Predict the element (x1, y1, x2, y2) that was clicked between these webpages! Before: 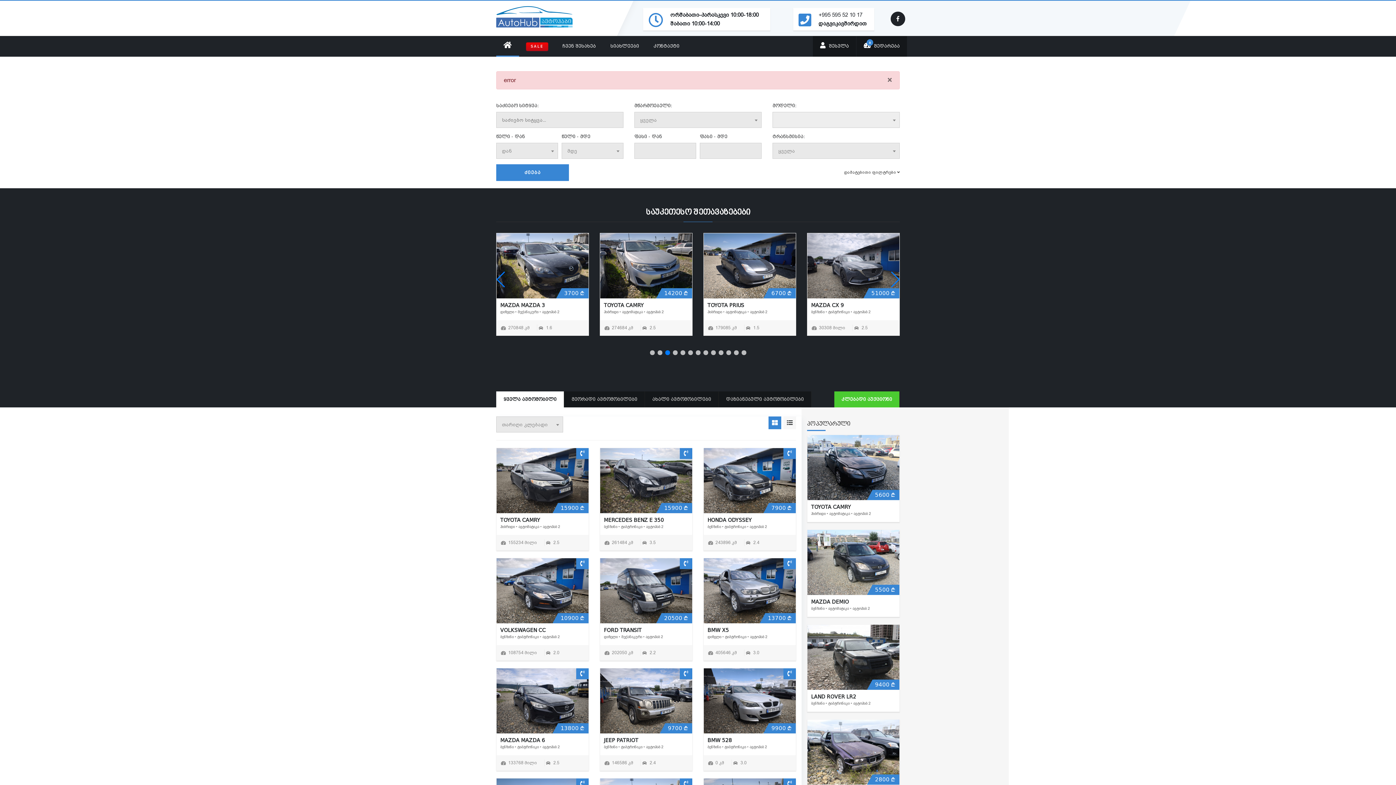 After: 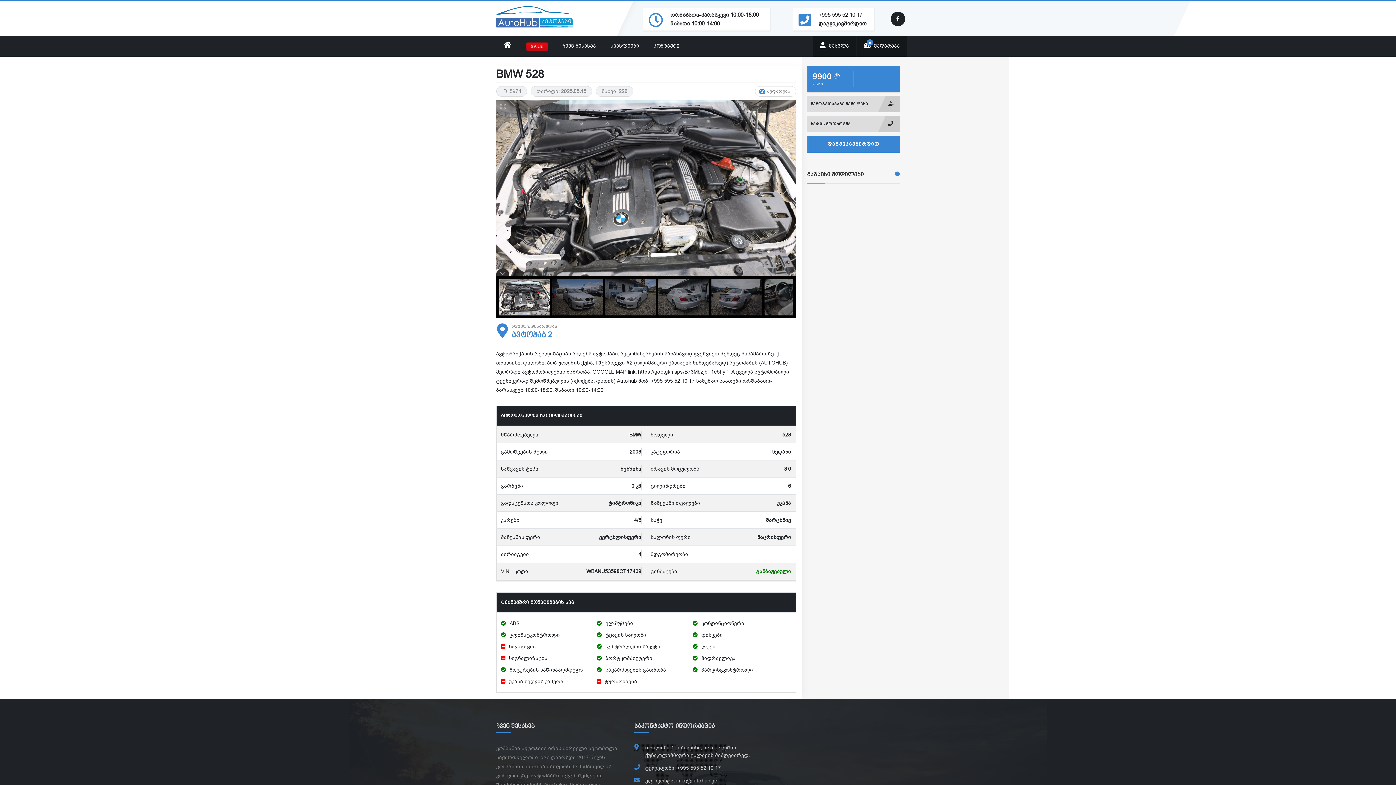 Action: bbox: (707, 737, 731, 743) label: BMW 528